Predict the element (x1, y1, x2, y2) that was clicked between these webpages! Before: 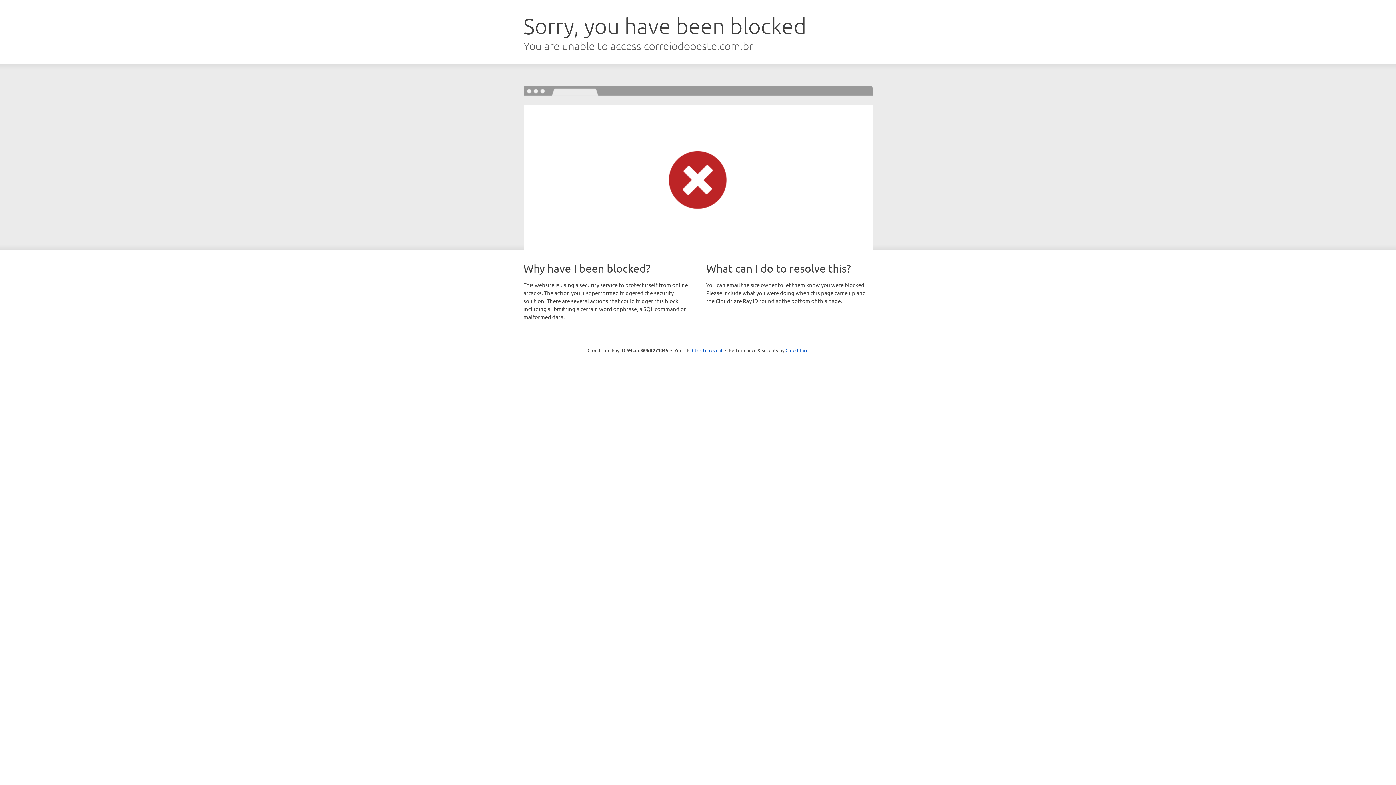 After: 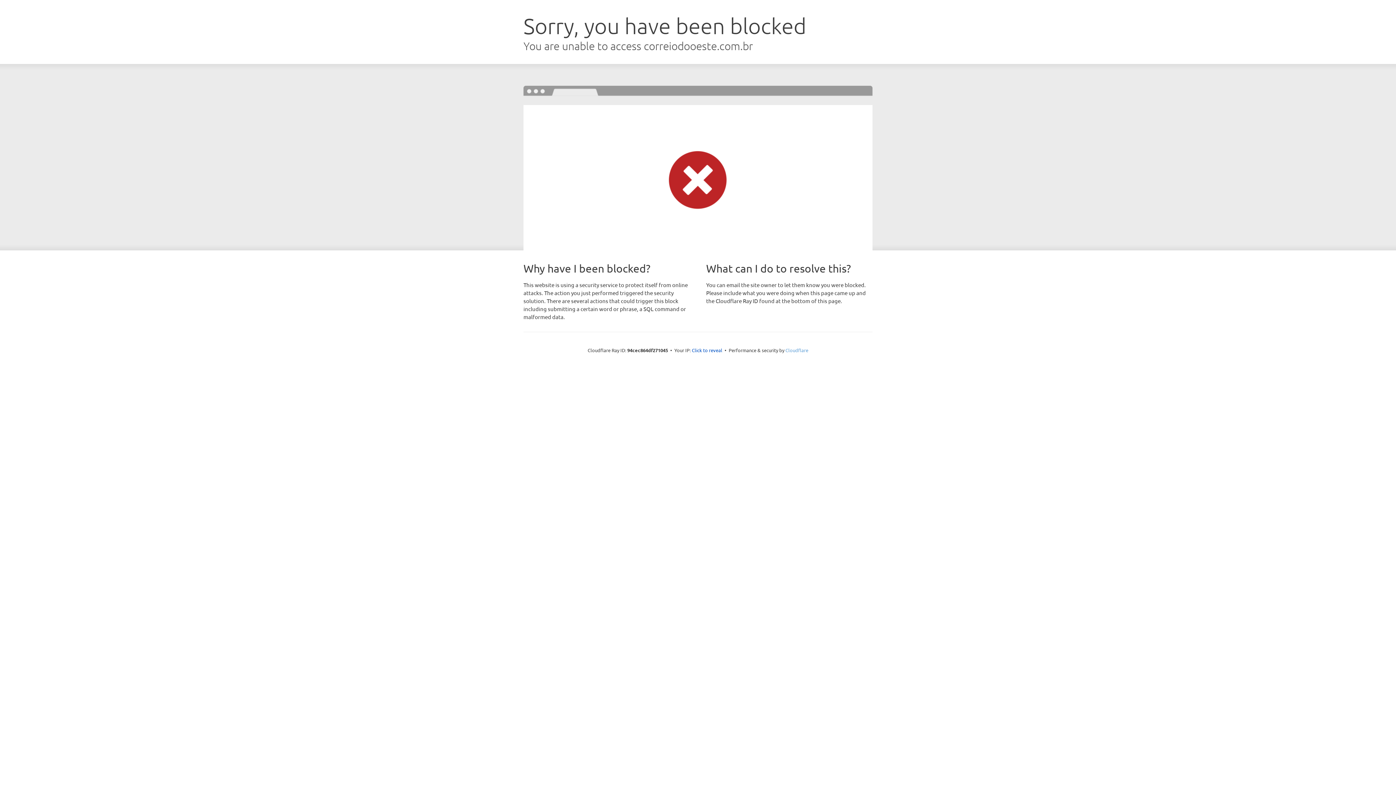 Action: label: Cloudflare bbox: (785, 347, 808, 353)